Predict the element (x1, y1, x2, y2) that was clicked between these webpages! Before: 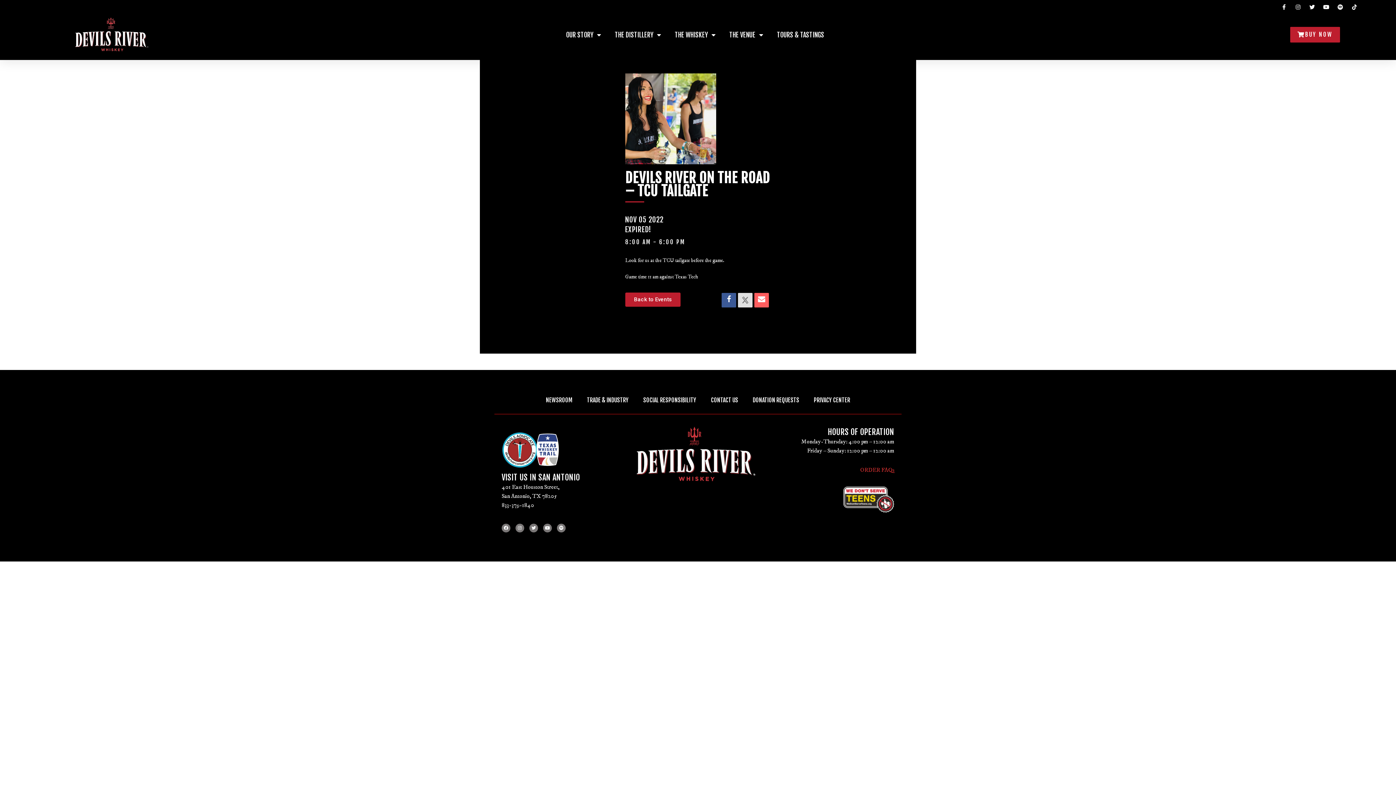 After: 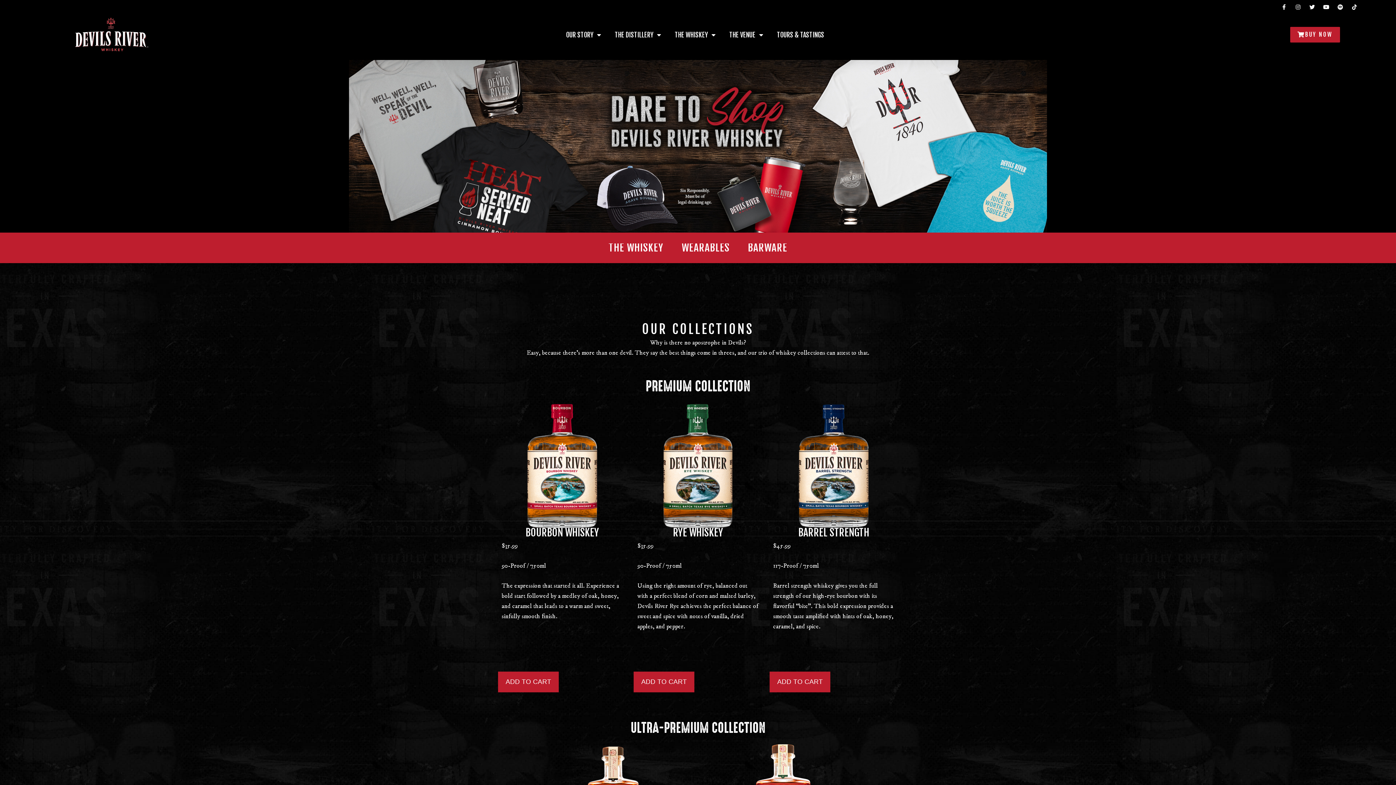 Action: label: BUY NOW bbox: (1290, 27, 1340, 42)